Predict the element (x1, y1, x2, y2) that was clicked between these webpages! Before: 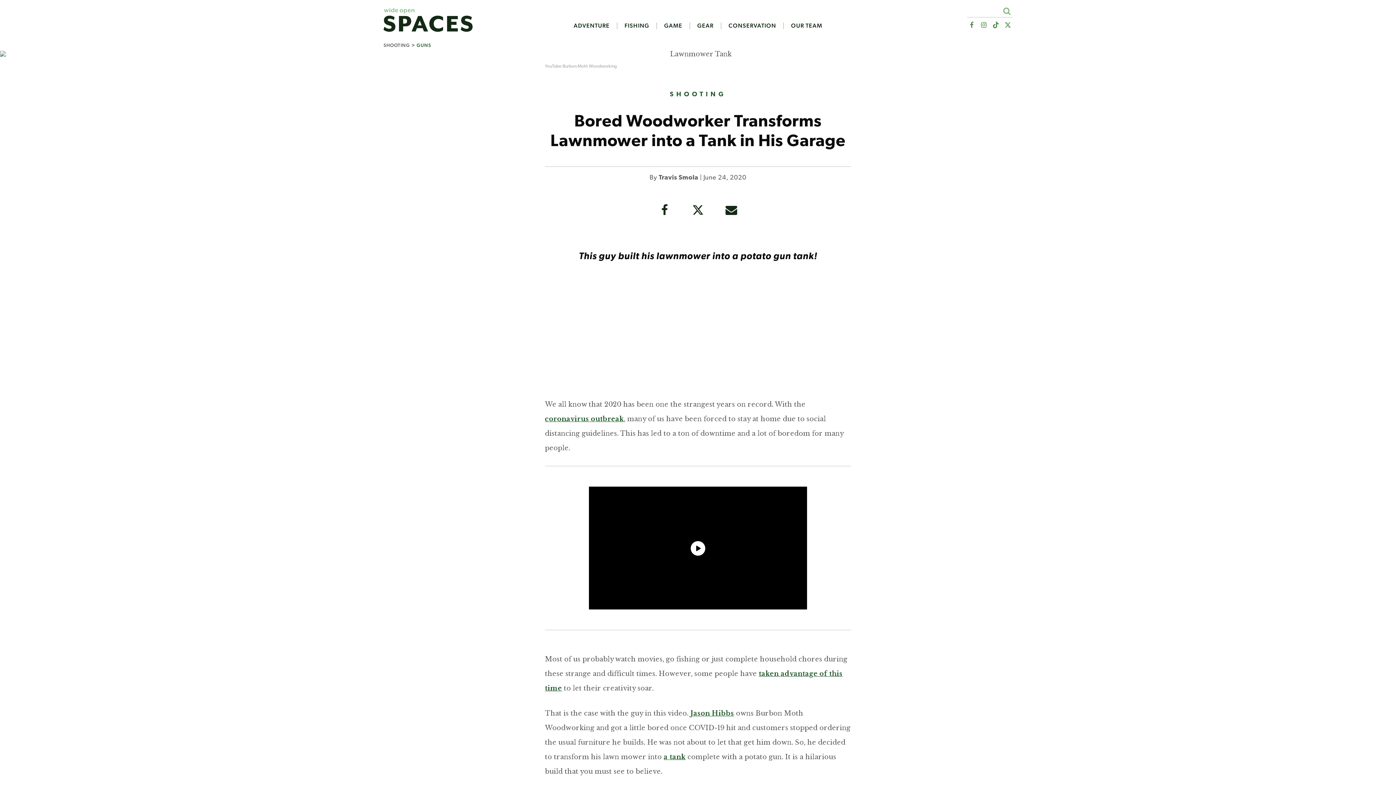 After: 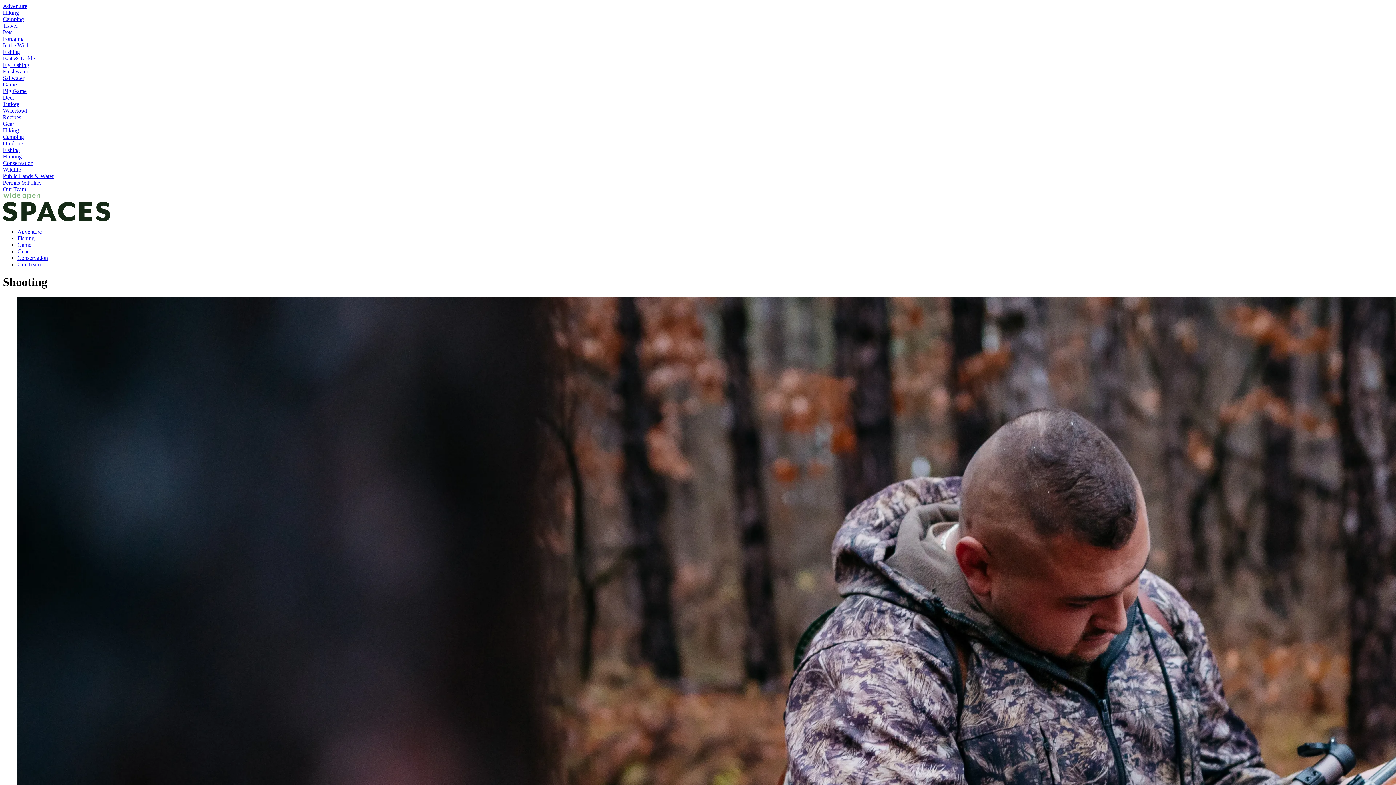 Action: bbox: (670, 91, 726, 98) label: SHOOTING